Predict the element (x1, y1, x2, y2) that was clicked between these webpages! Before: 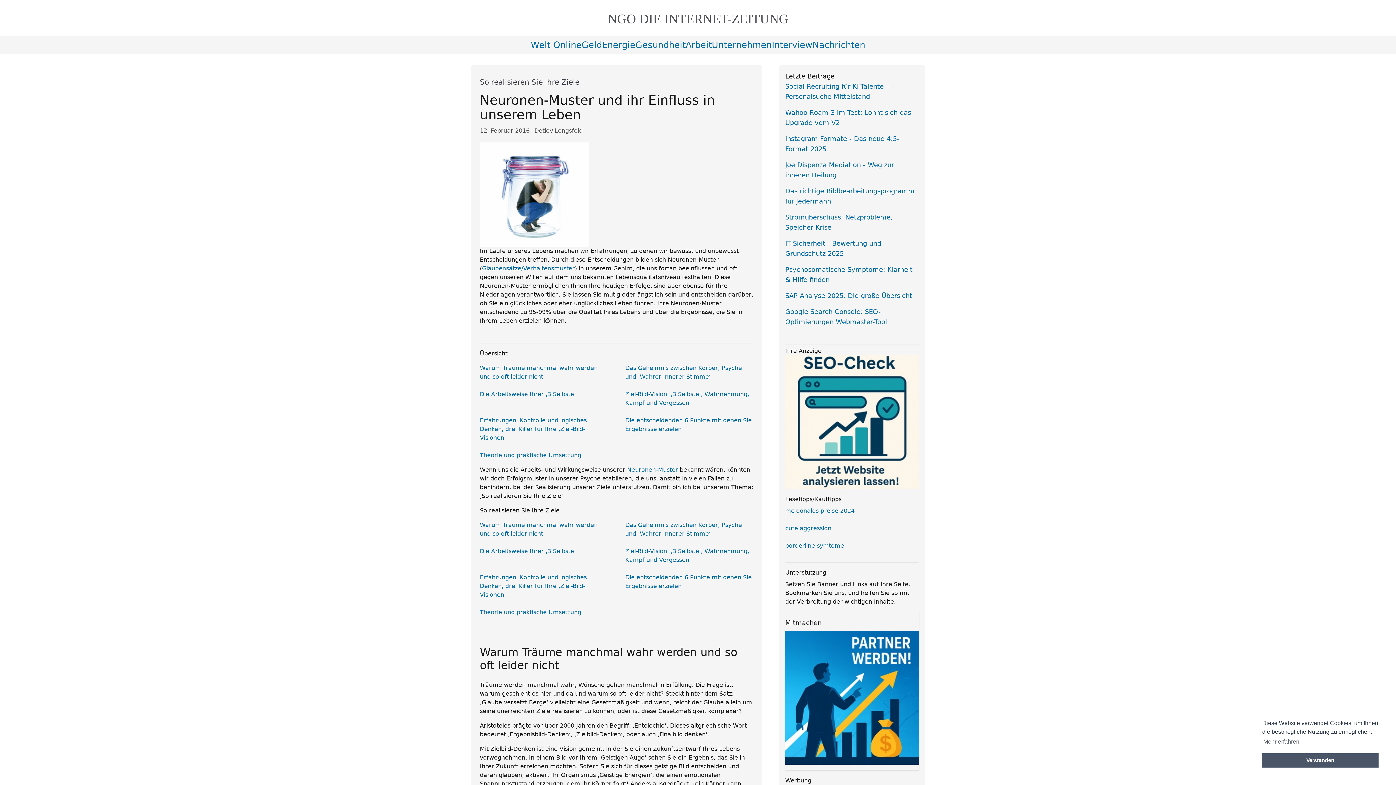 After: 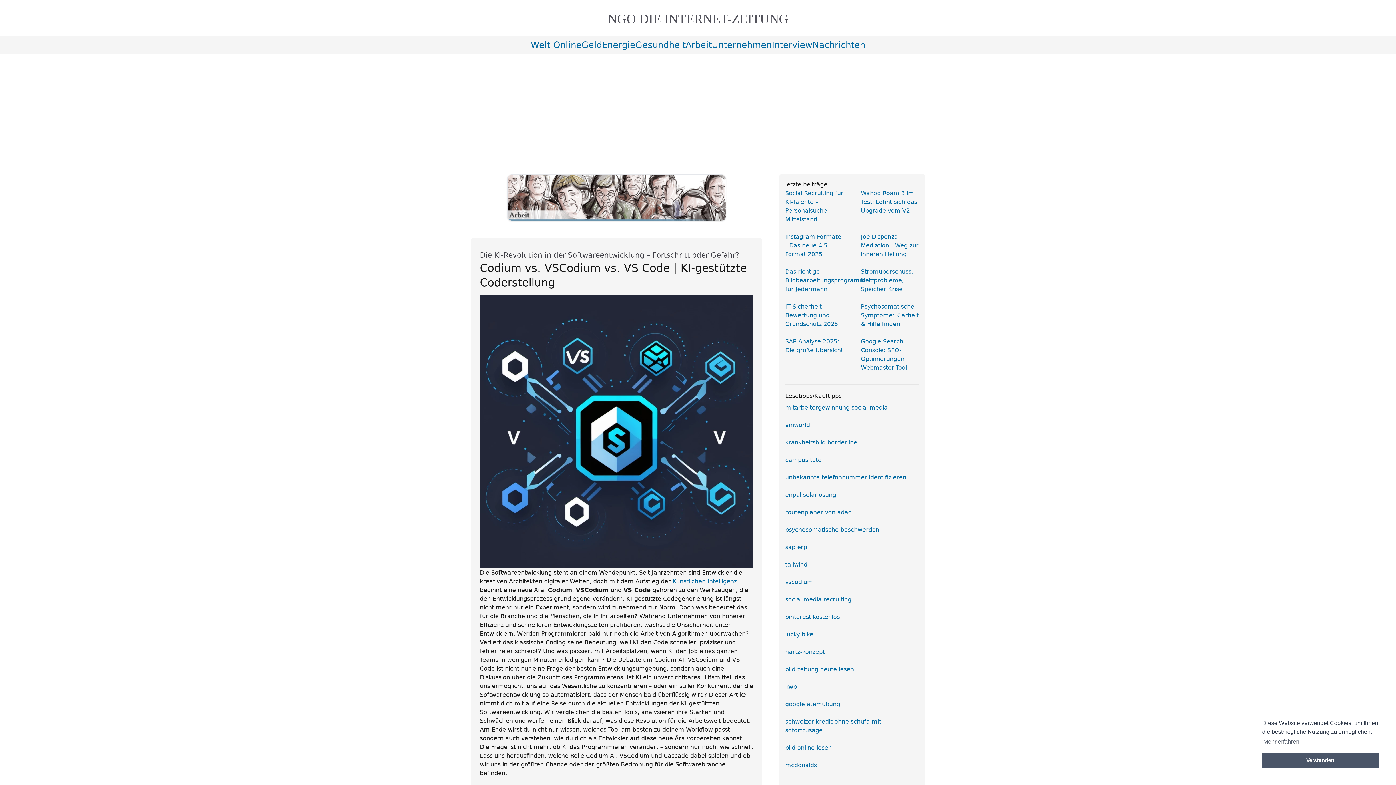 Action: label: Arbeit bbox: (685, 40, 712, 50)